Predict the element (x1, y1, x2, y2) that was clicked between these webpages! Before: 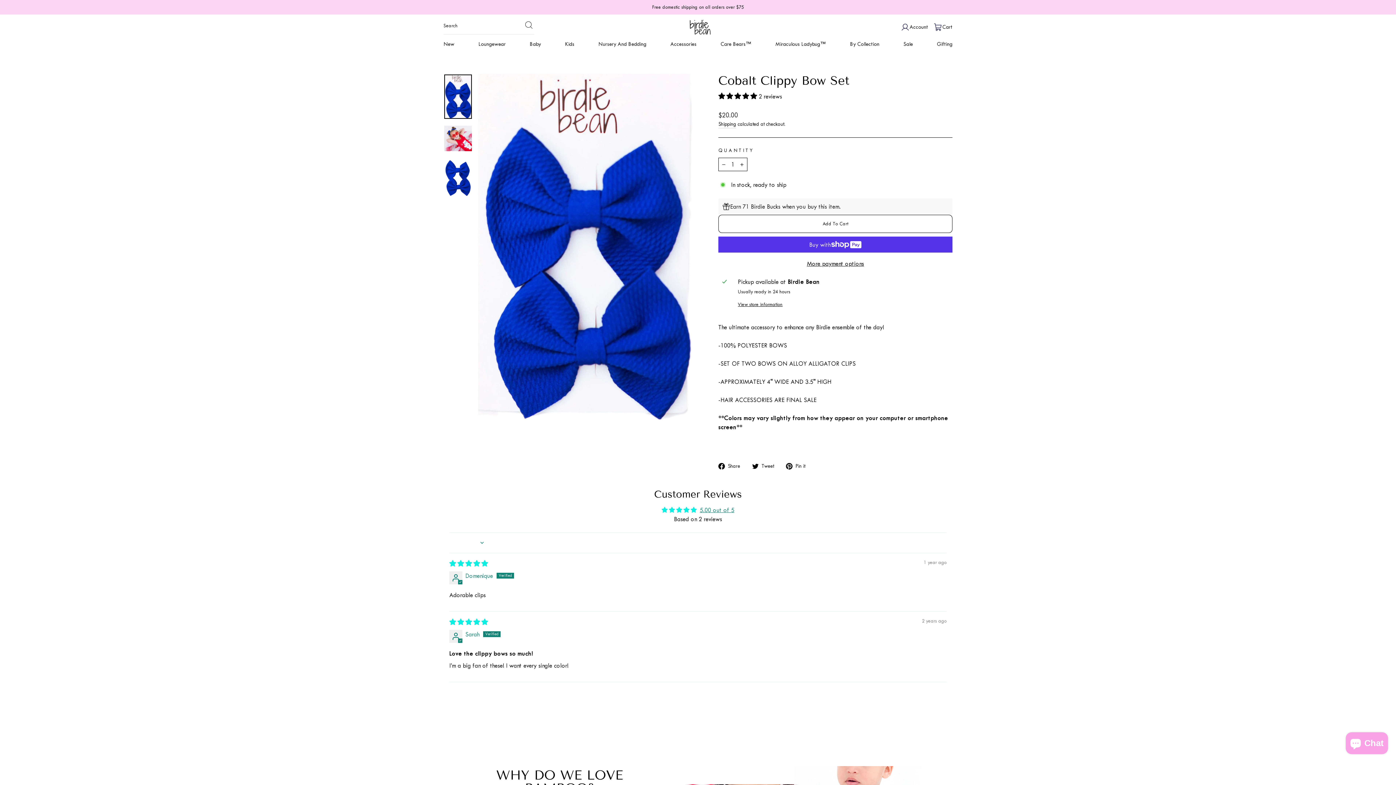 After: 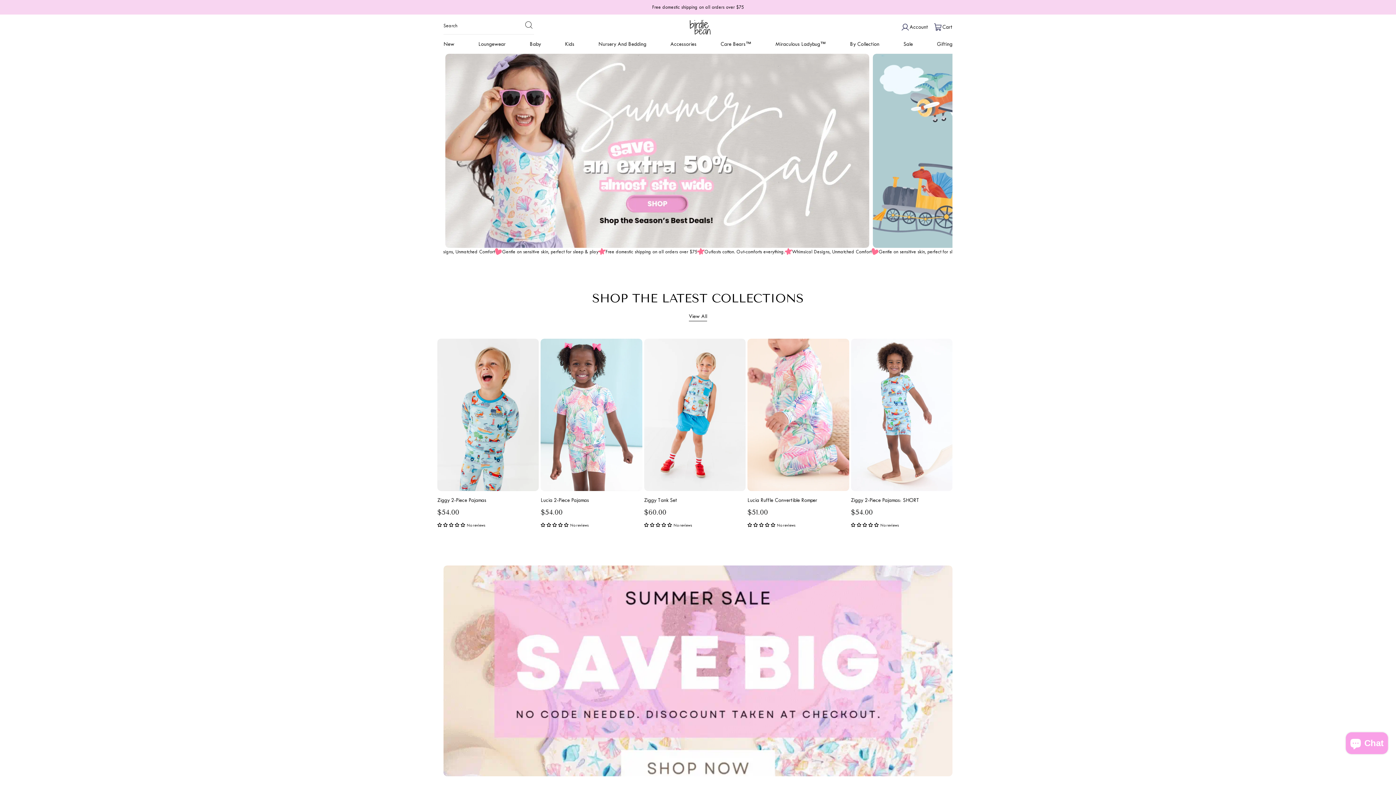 Action: label: By Collection bbox: (850, 40, 879, 48)